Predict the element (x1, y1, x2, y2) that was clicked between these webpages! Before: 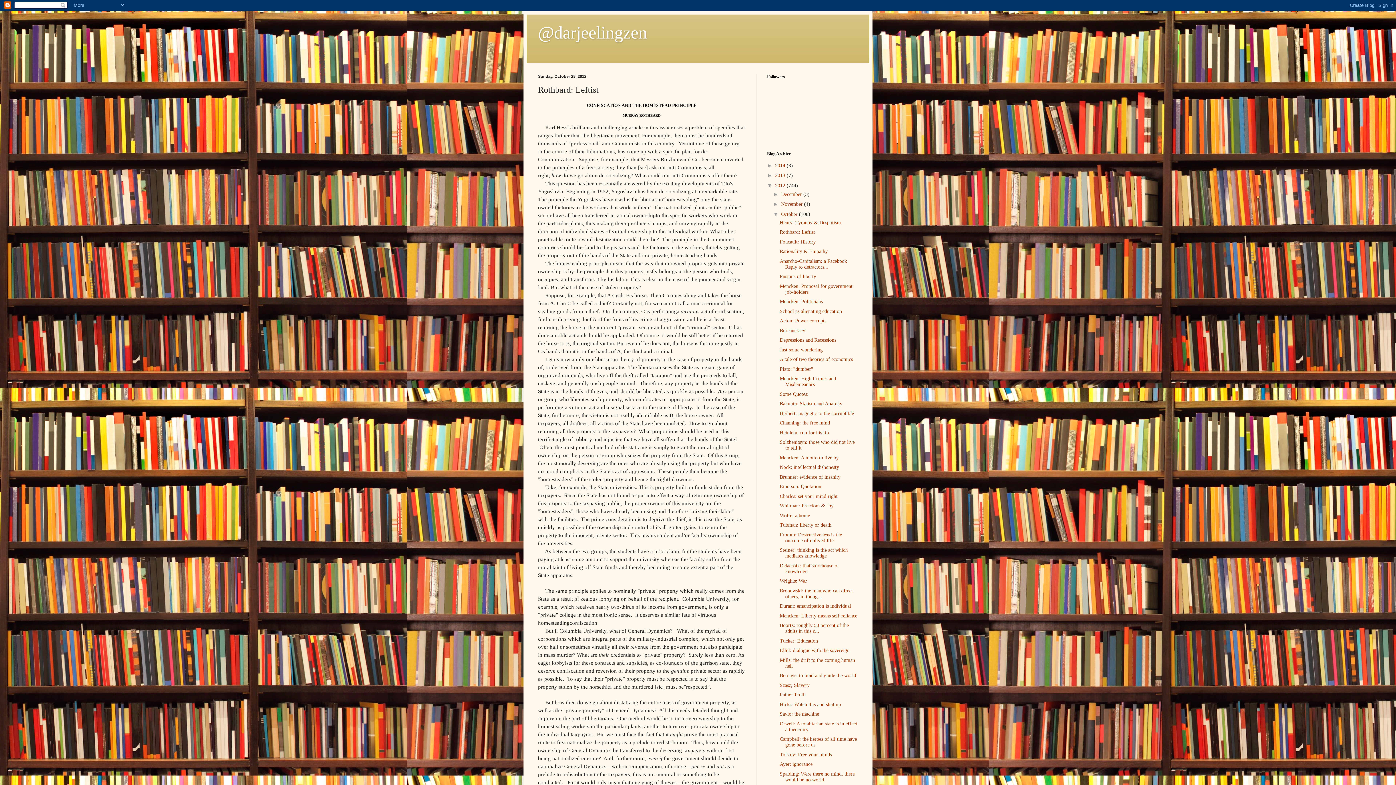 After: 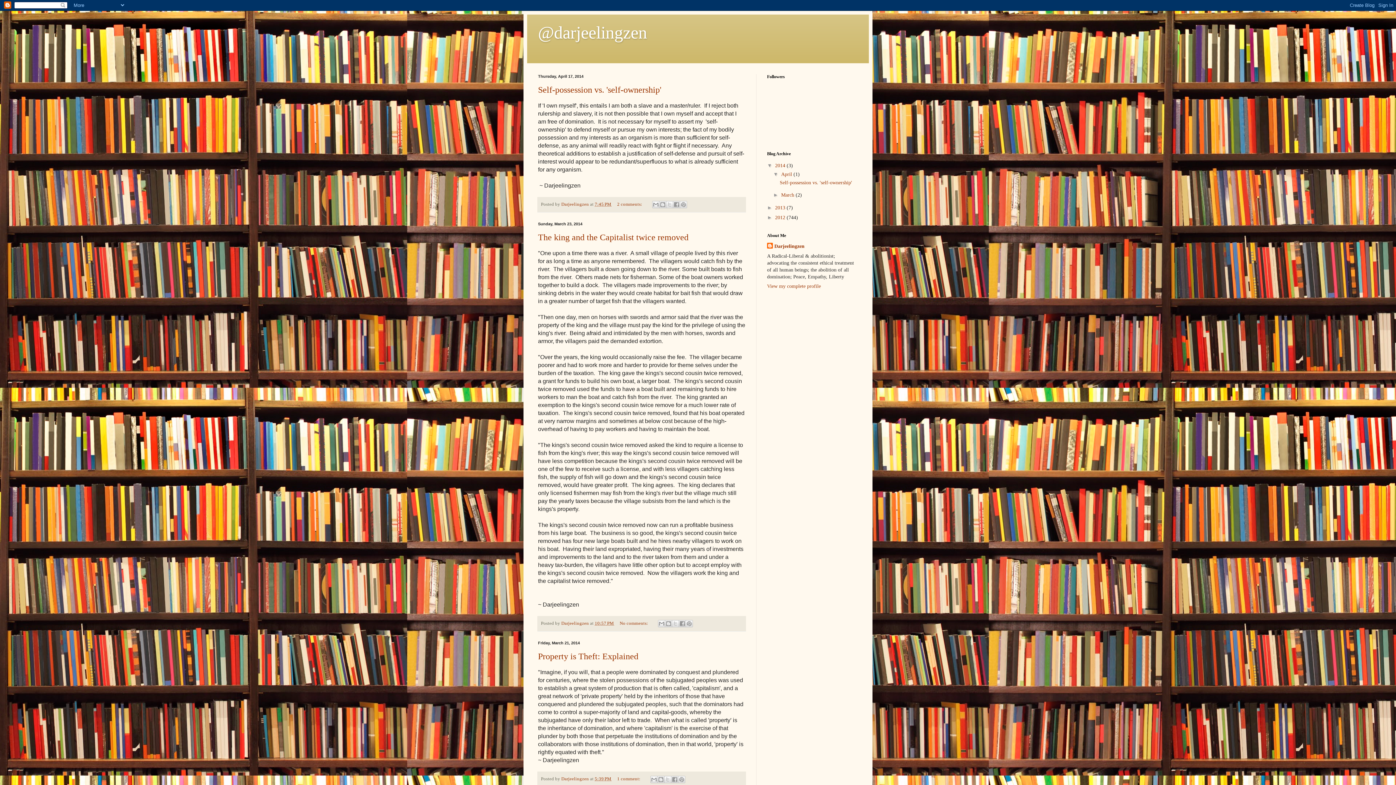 Action: bbox: (538, 22, 647, 42) label: @darjeelingzen